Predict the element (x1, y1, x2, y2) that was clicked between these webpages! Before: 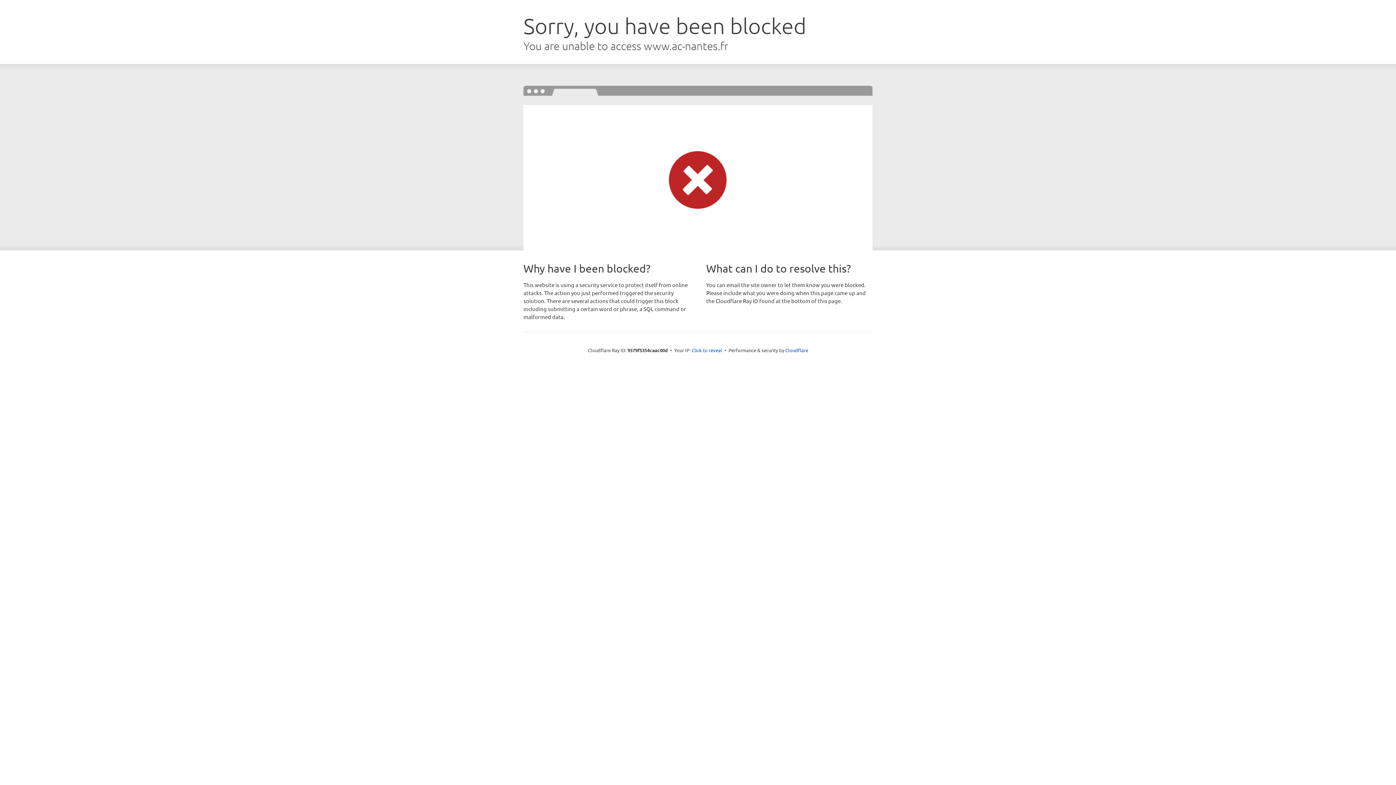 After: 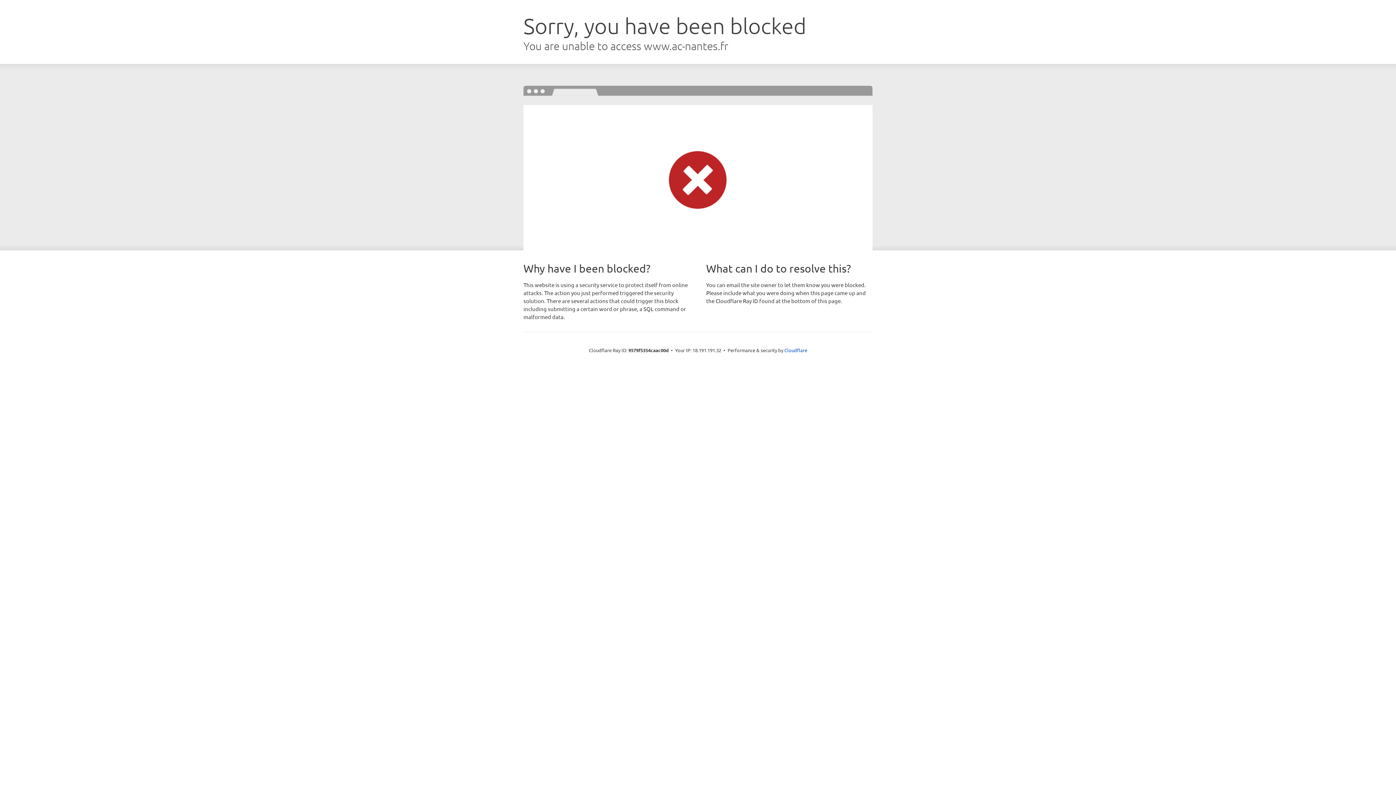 Action: bbox: (691, 346, 722, 353) label: Click to reveal